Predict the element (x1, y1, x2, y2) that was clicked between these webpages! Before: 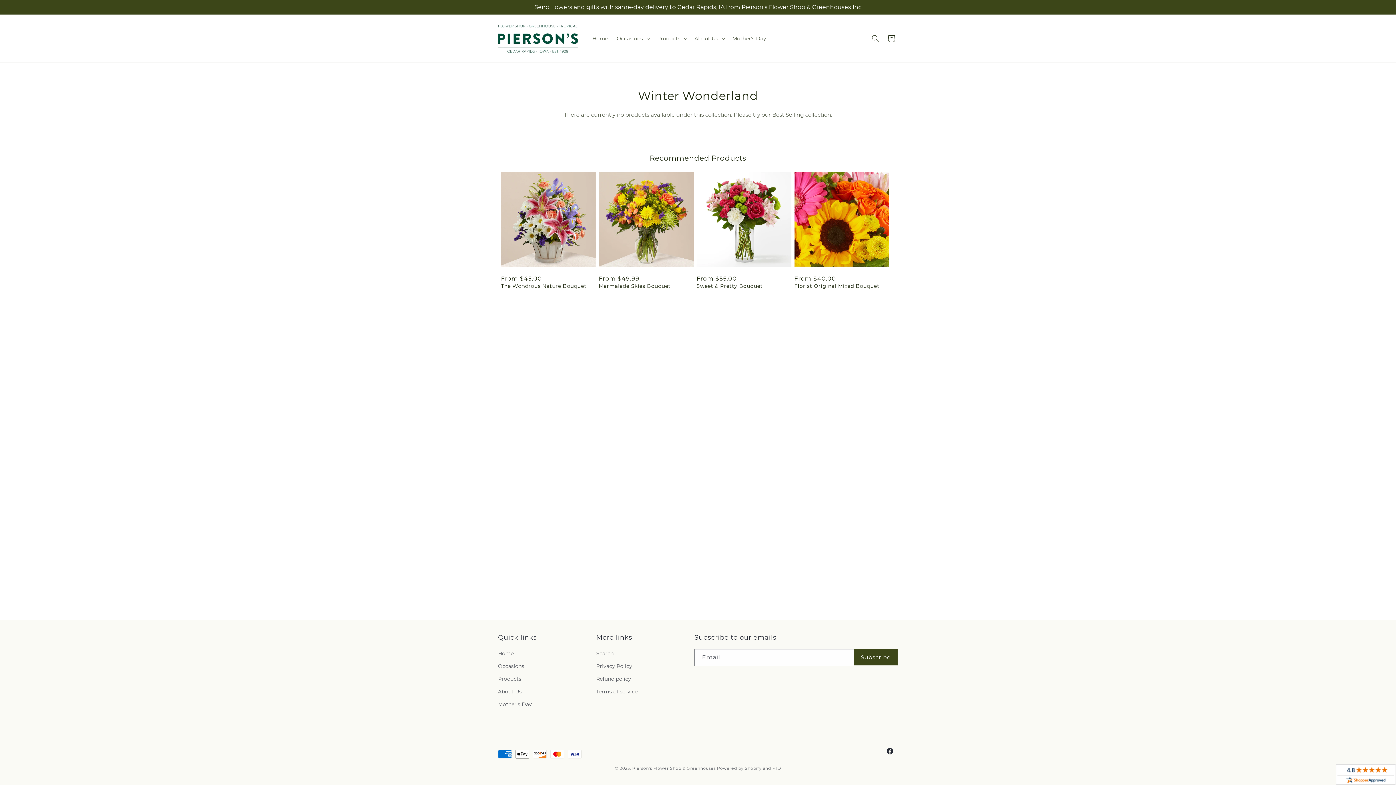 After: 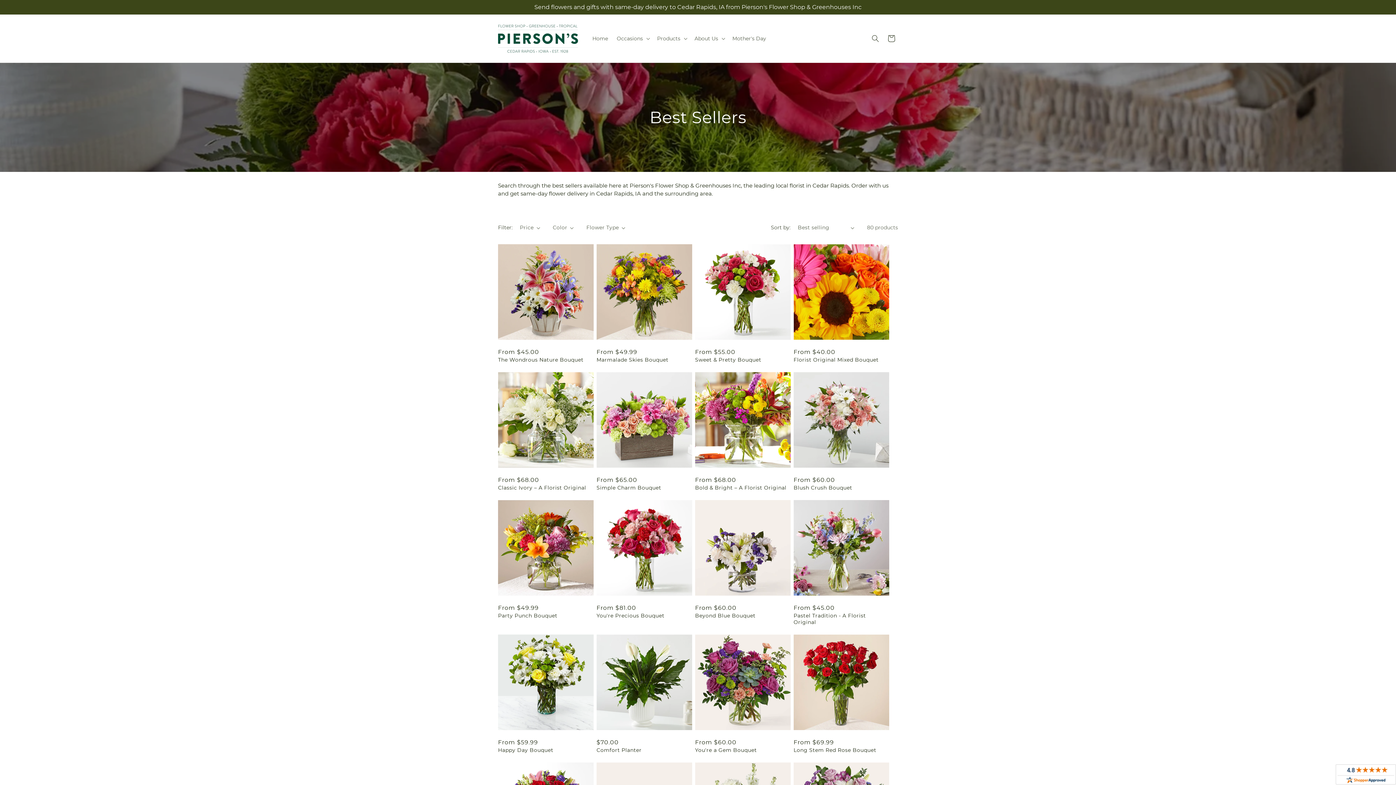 Action: bbox: (772, 111, 804, 118) label: Best Selling